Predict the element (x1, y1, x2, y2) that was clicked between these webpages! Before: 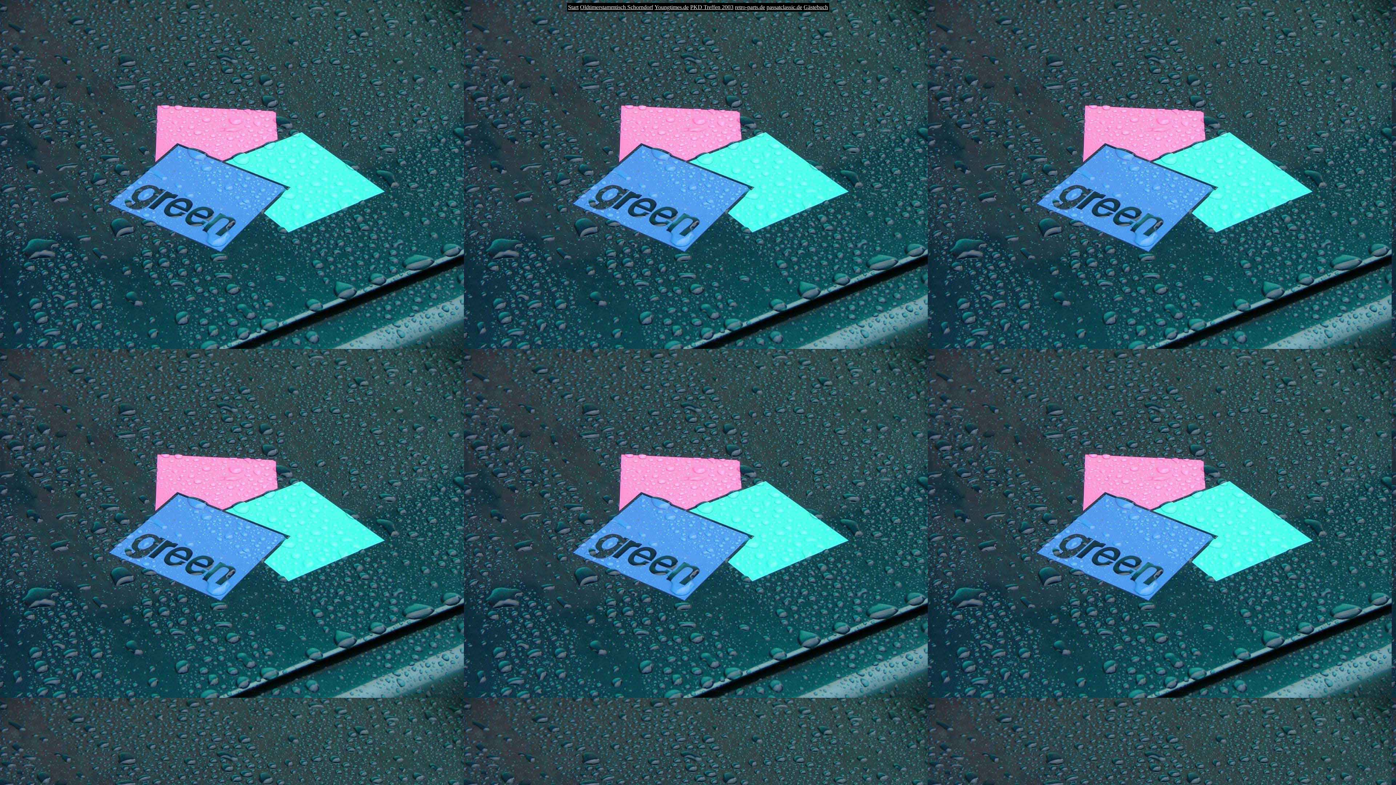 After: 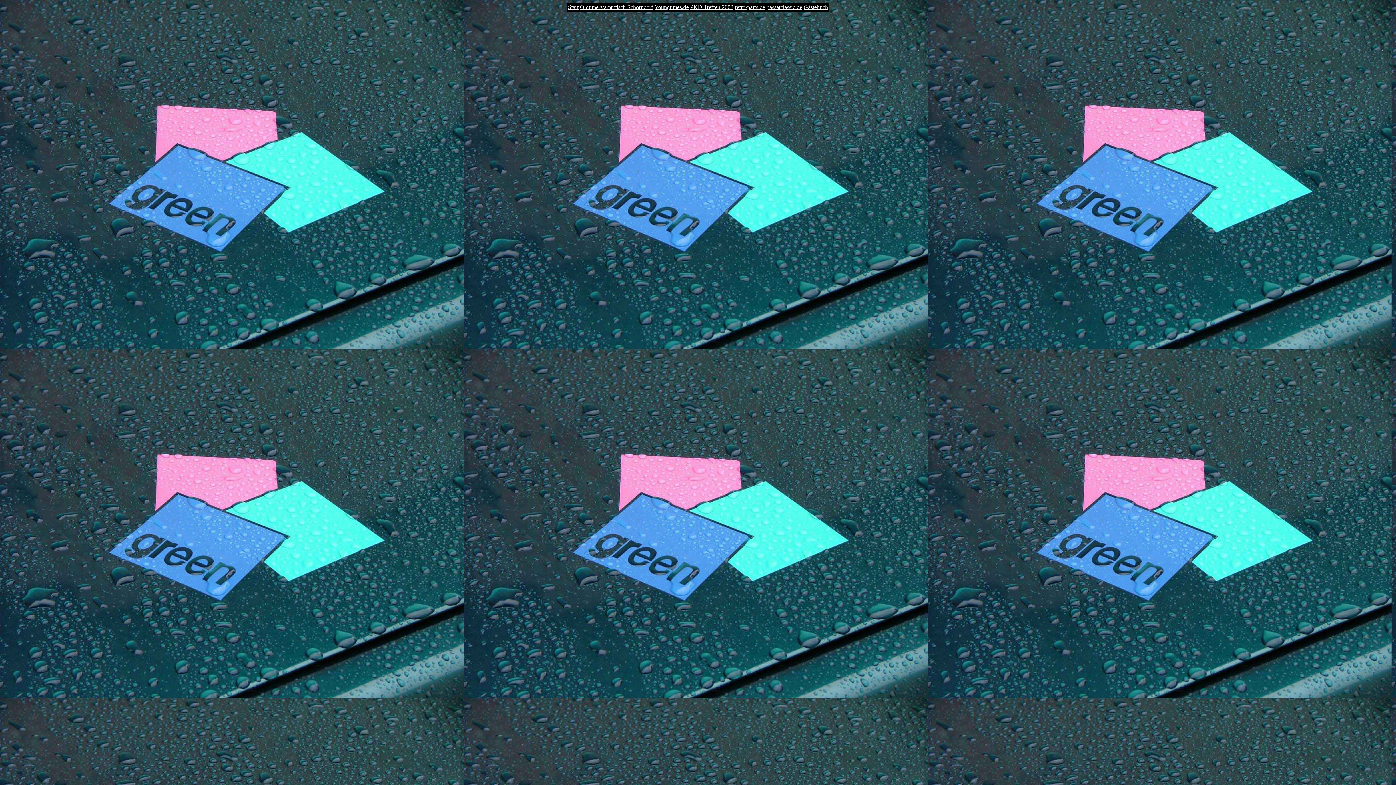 Action: bbox: (735, 4, 765, 10) label: retro-parts.de